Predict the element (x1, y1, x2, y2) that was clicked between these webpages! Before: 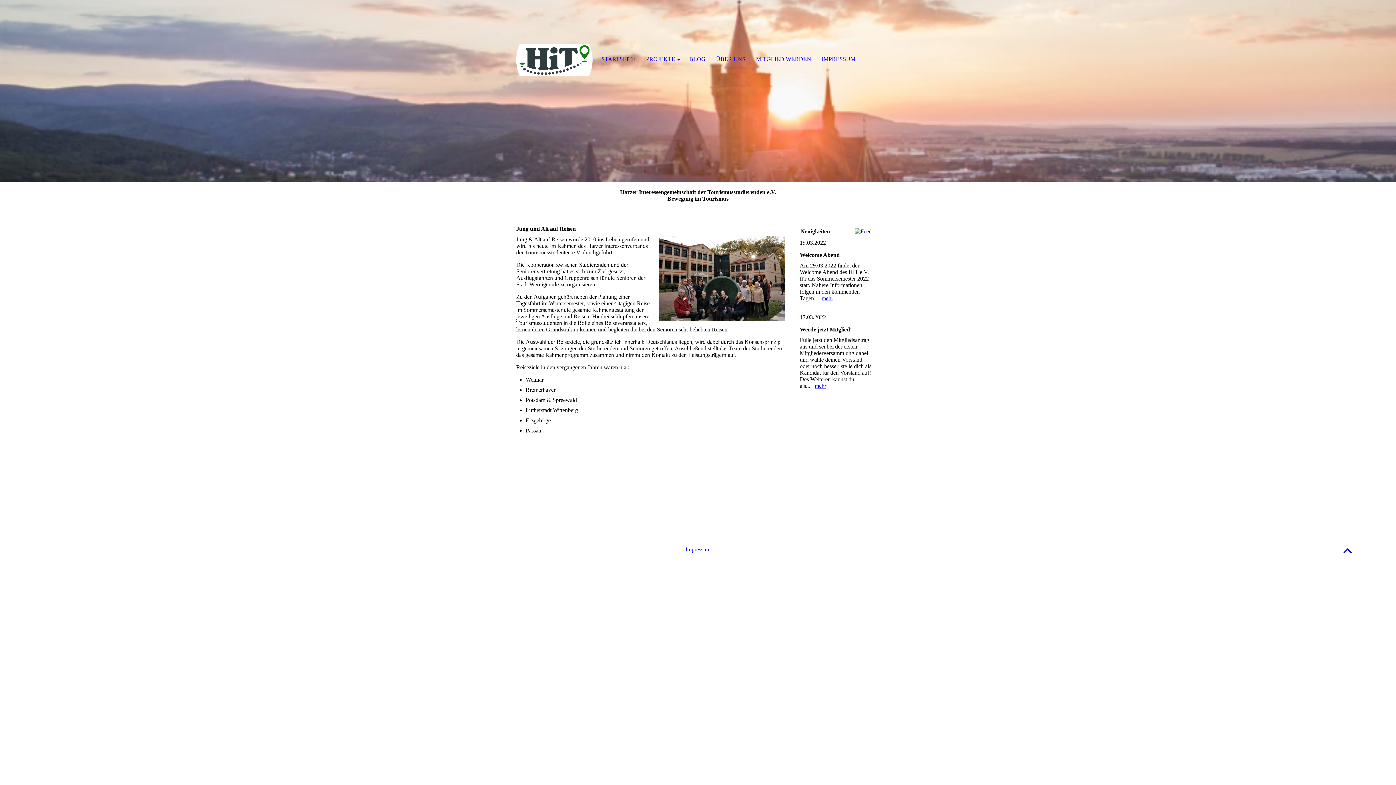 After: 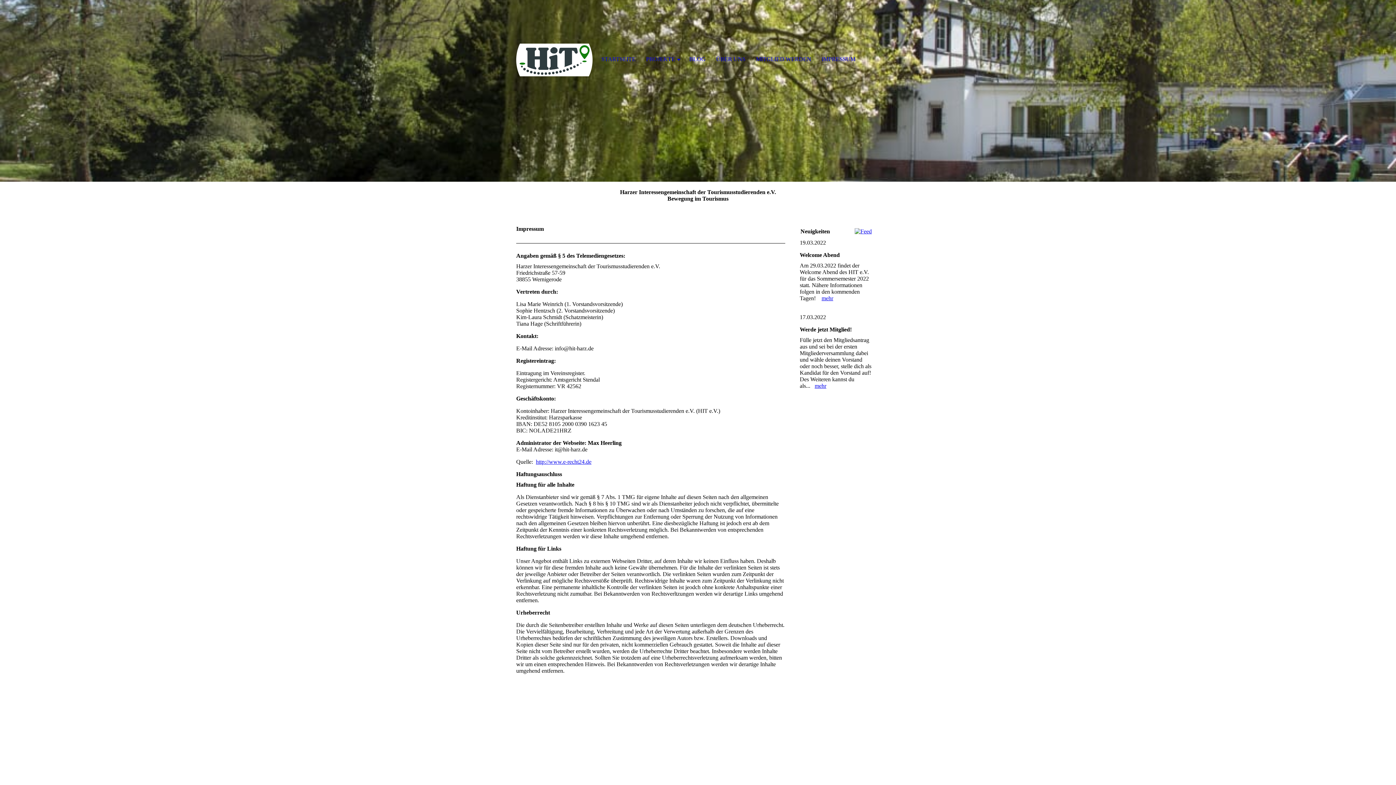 Action: bbox: (816, 47, 860, 71) label: IMPRESSUM